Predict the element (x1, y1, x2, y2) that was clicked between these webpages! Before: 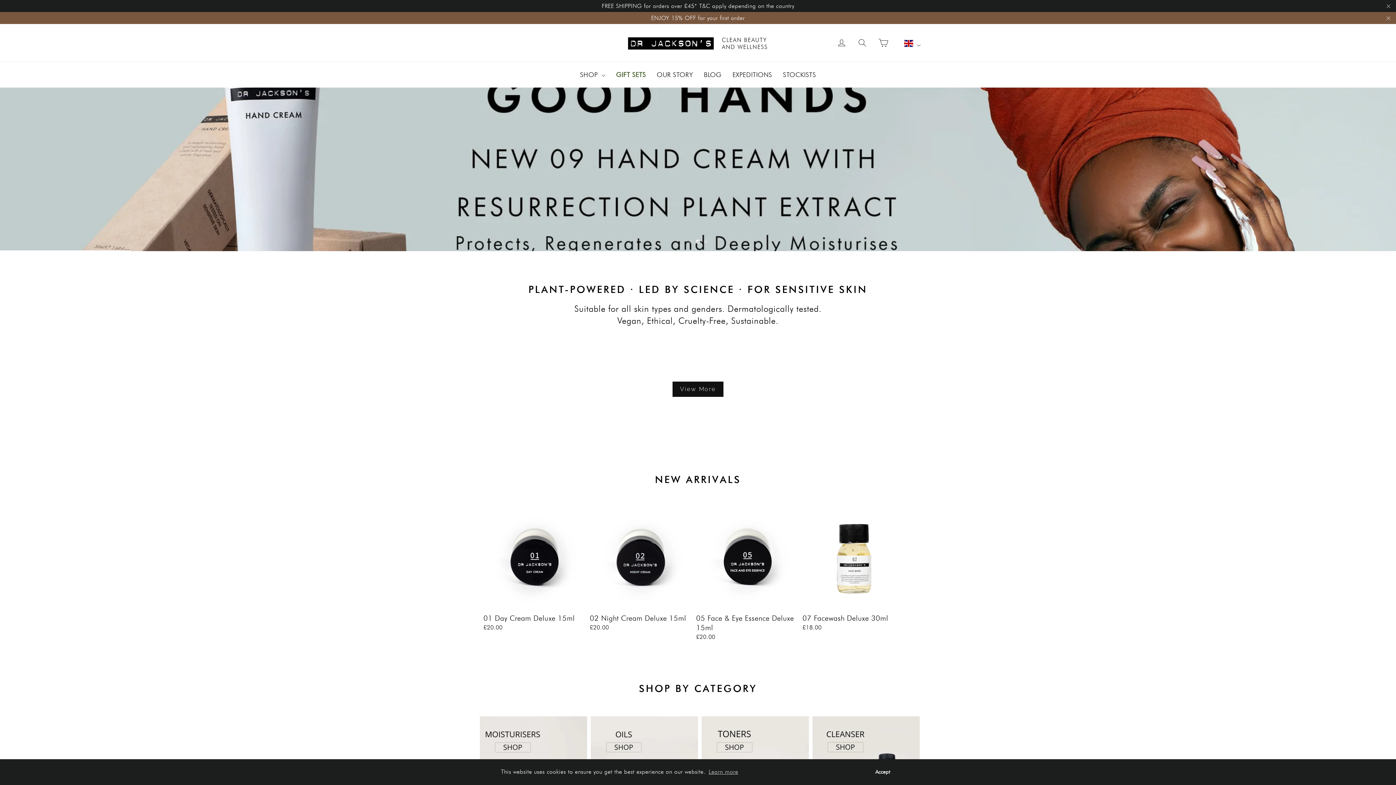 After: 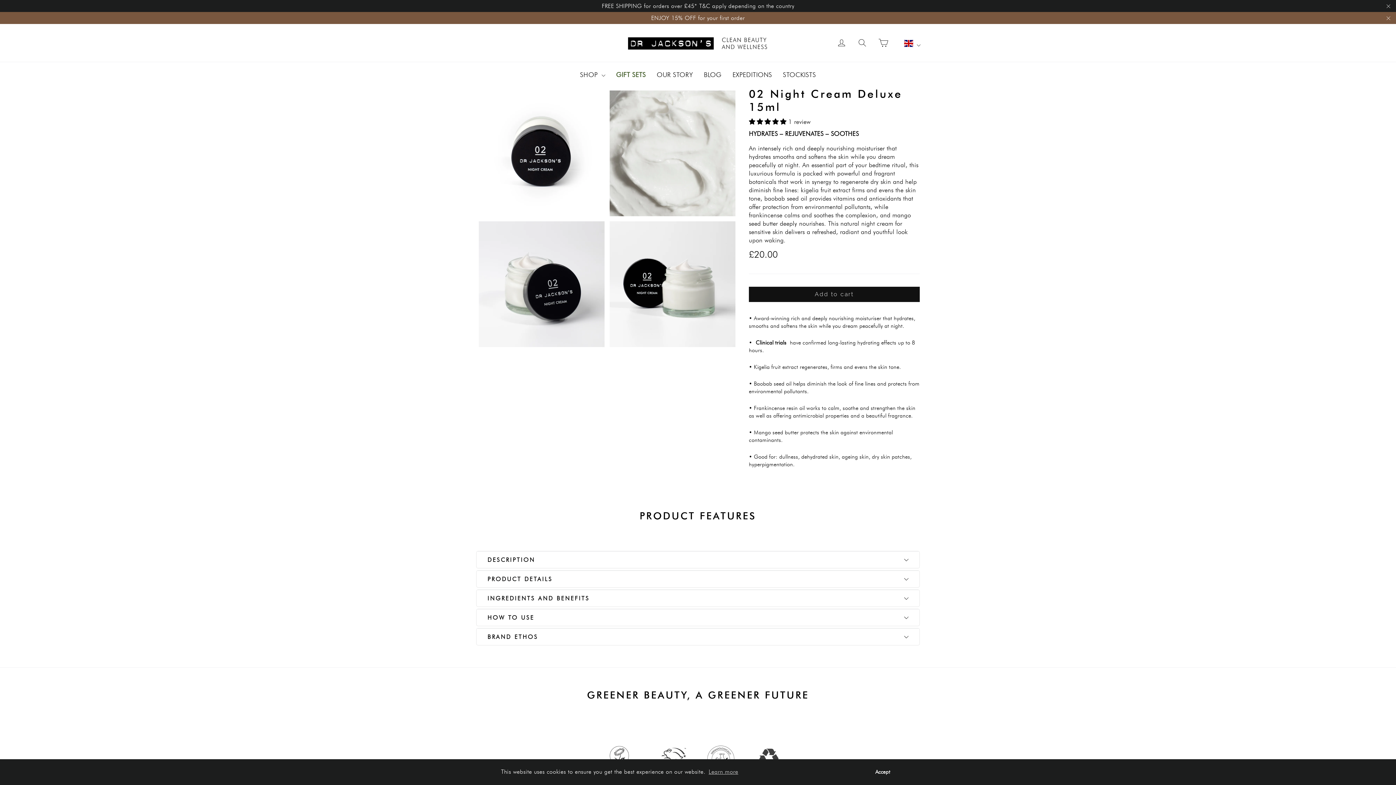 Action: label: 02 Night Cream Deluxe 15ml
£20.00 bbox: (590, 507, 692, 633)